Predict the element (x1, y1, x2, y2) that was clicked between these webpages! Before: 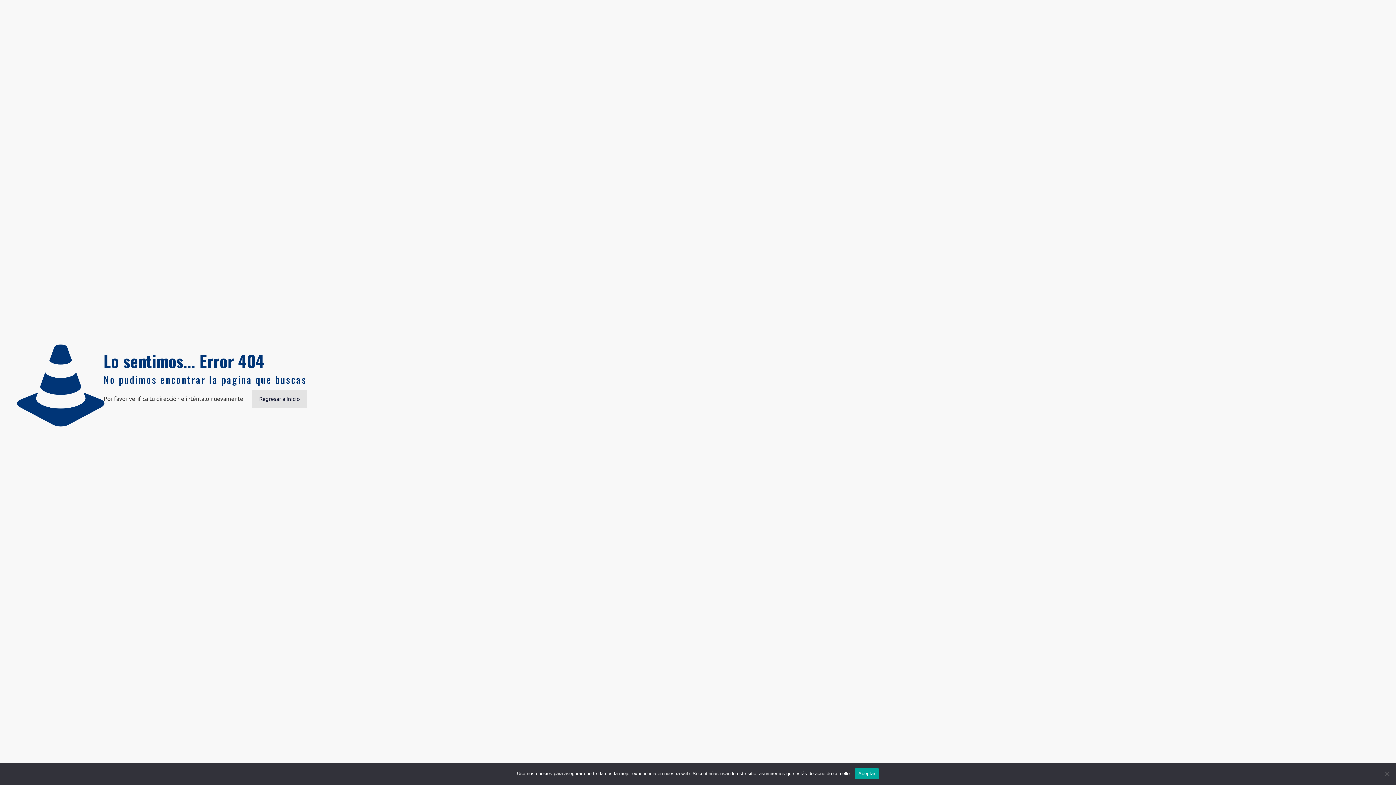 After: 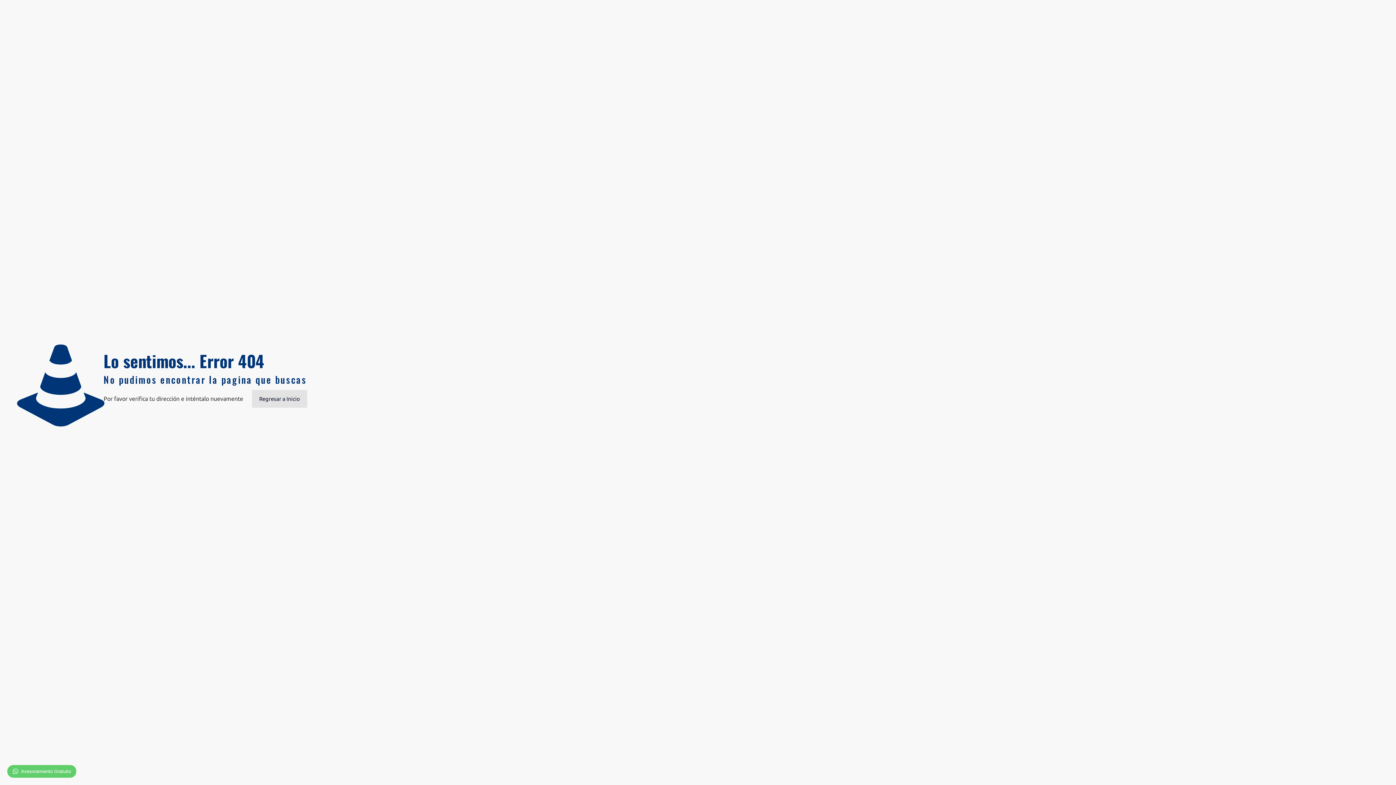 Action: bbox: (854, 768, 879, 779) label: Aceptar